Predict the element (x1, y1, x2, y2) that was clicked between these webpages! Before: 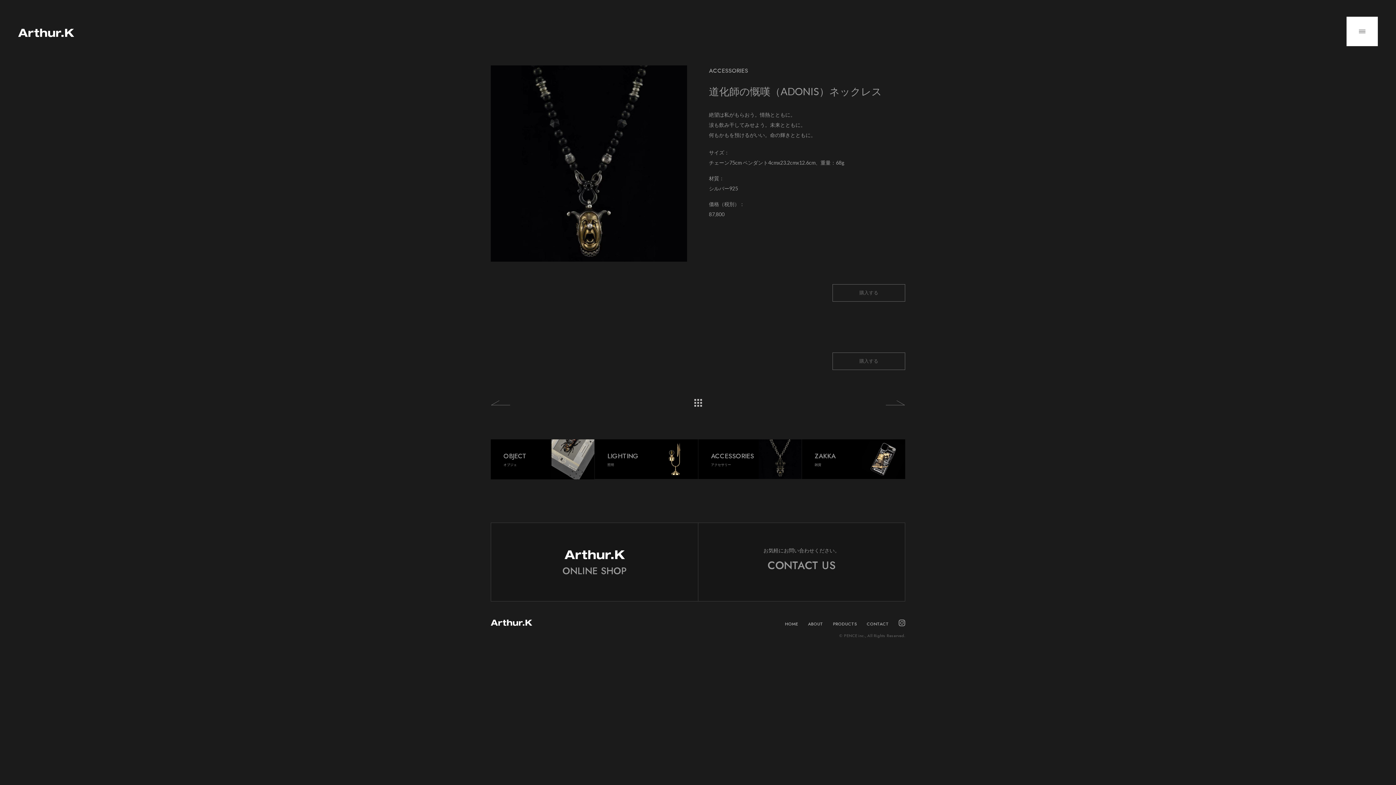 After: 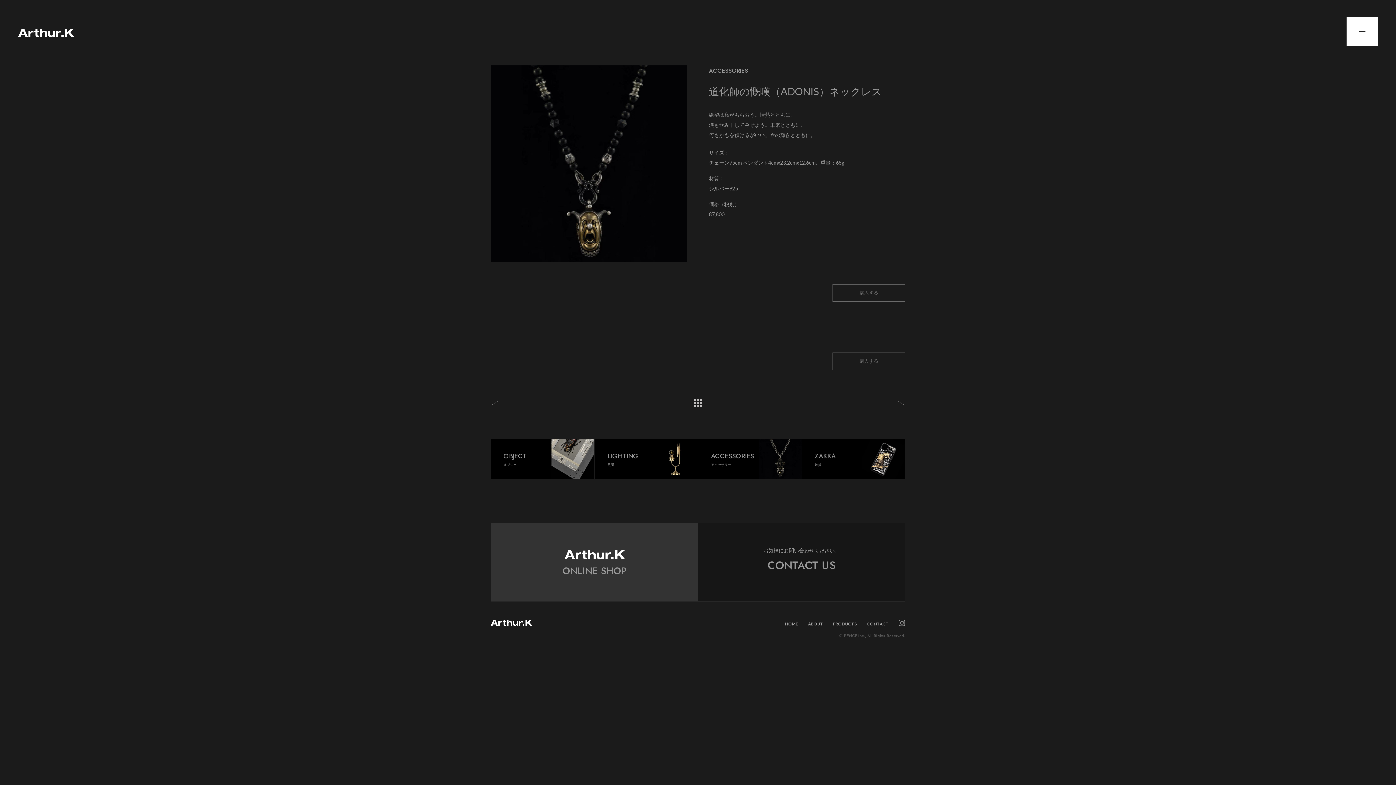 Action: label: Arthur.K
ONLINE SHOP bbox: (491, 523, 698, 601)